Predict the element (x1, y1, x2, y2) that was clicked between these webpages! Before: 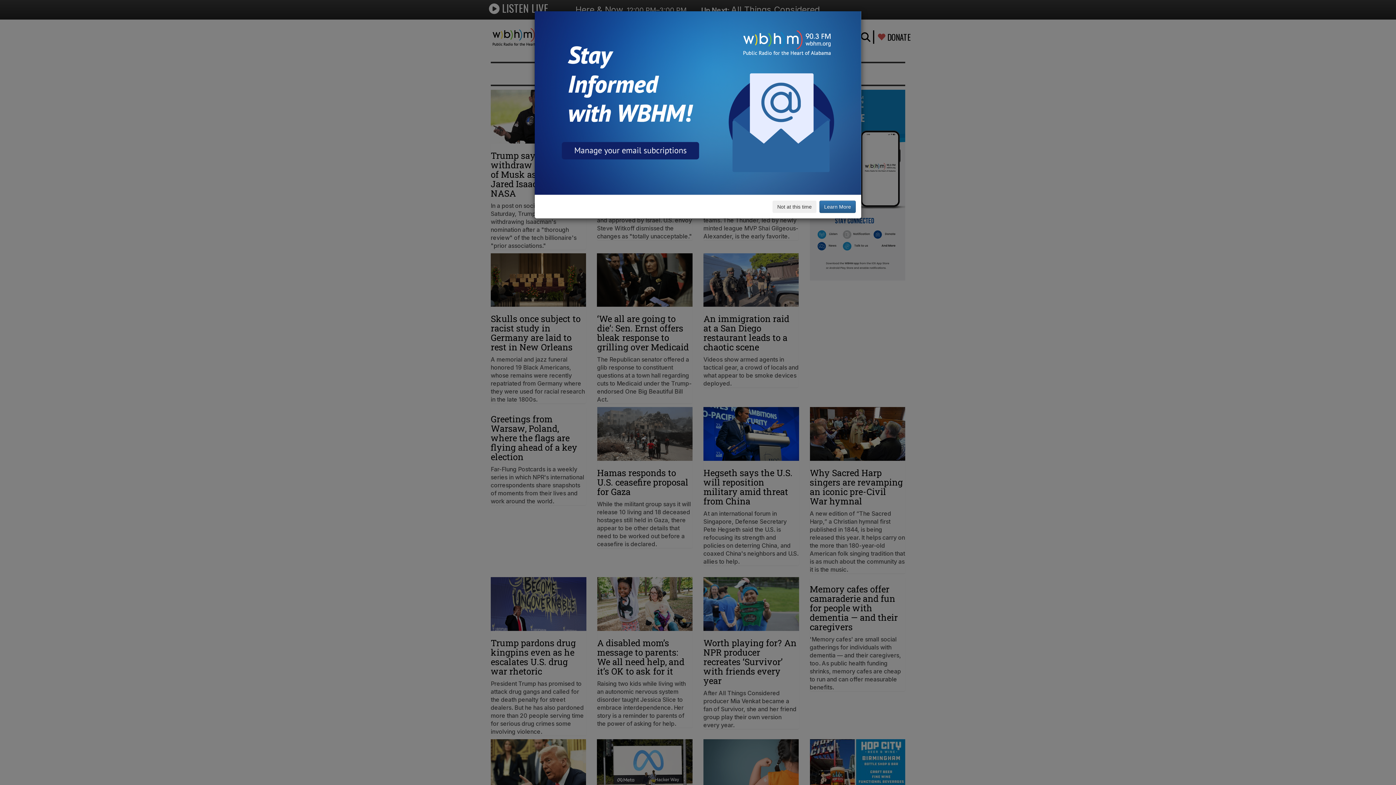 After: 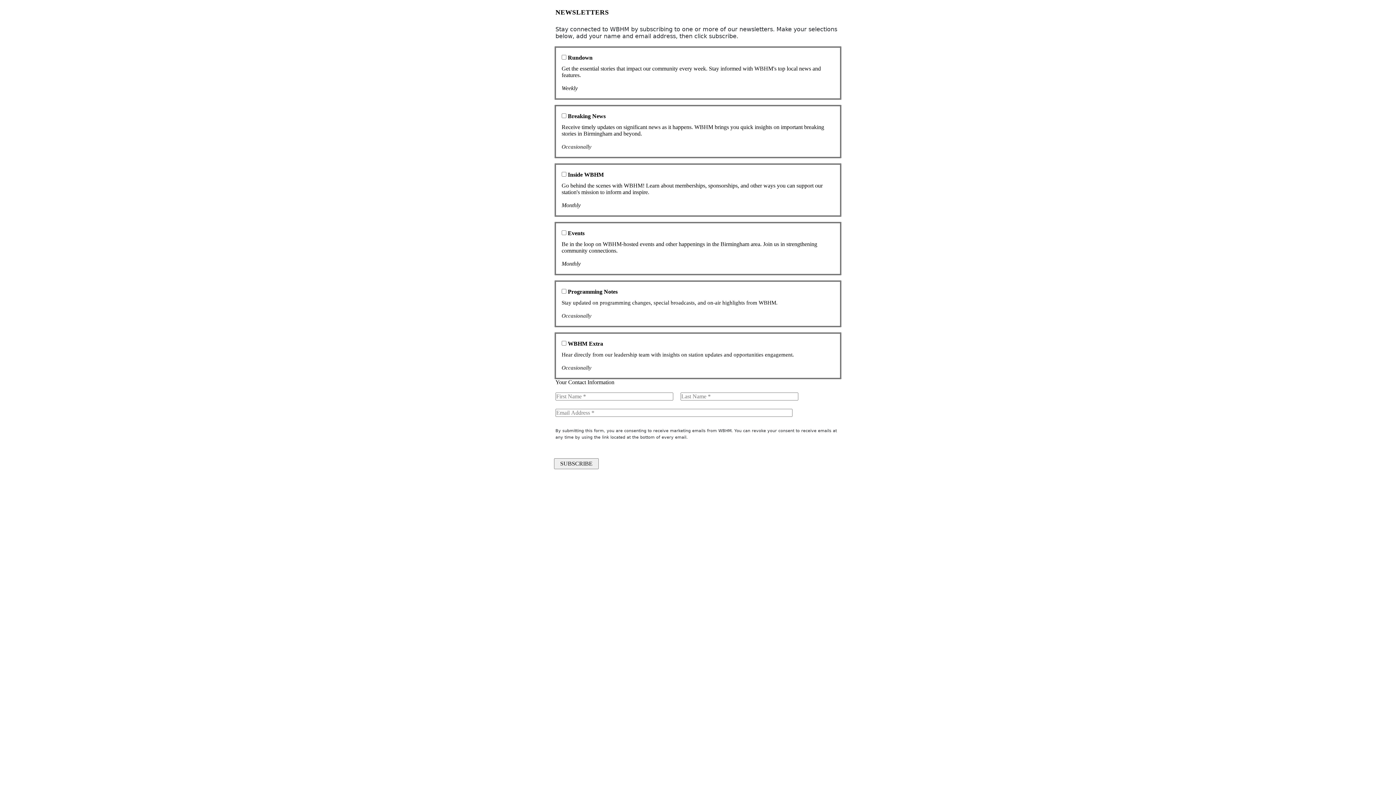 Action: bbox: (819, 200, 856, 213) label: Learn More